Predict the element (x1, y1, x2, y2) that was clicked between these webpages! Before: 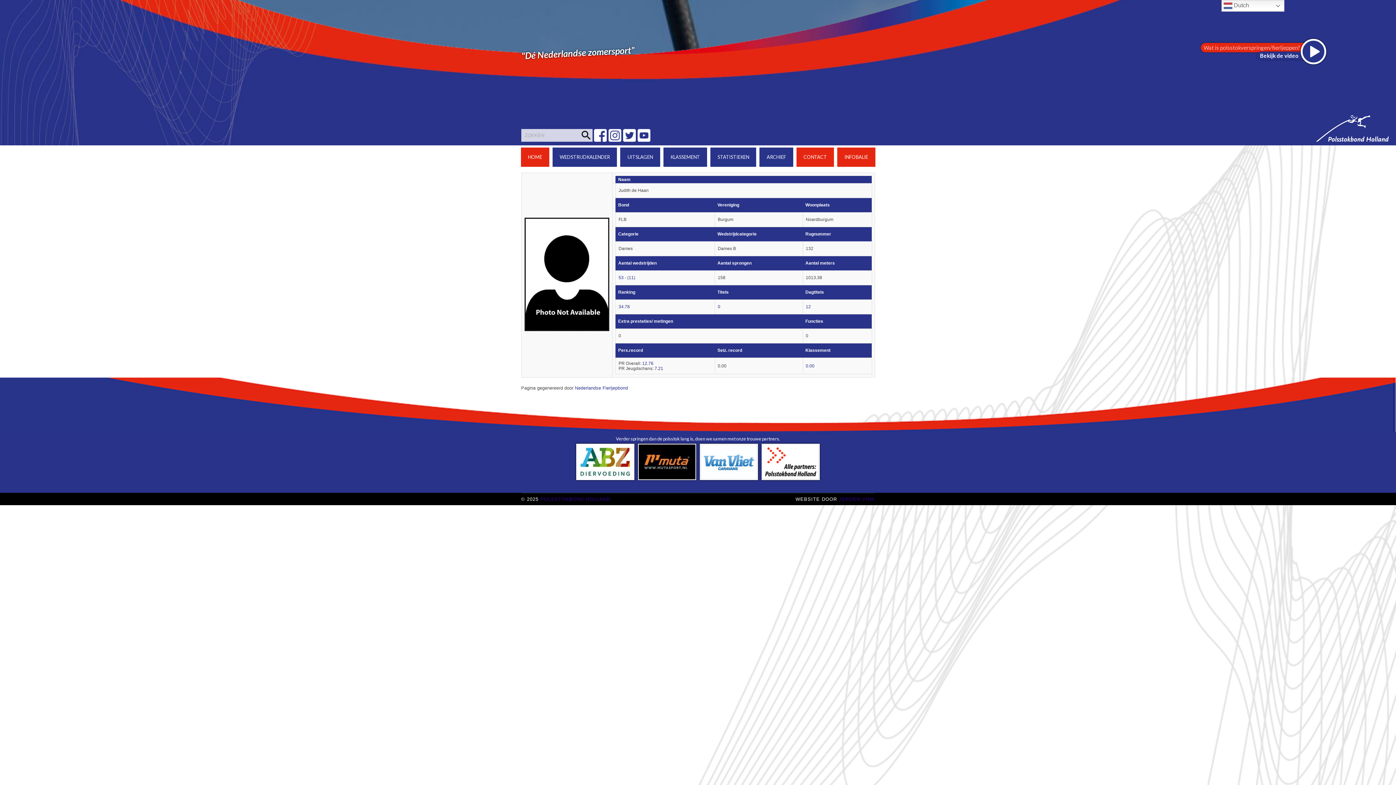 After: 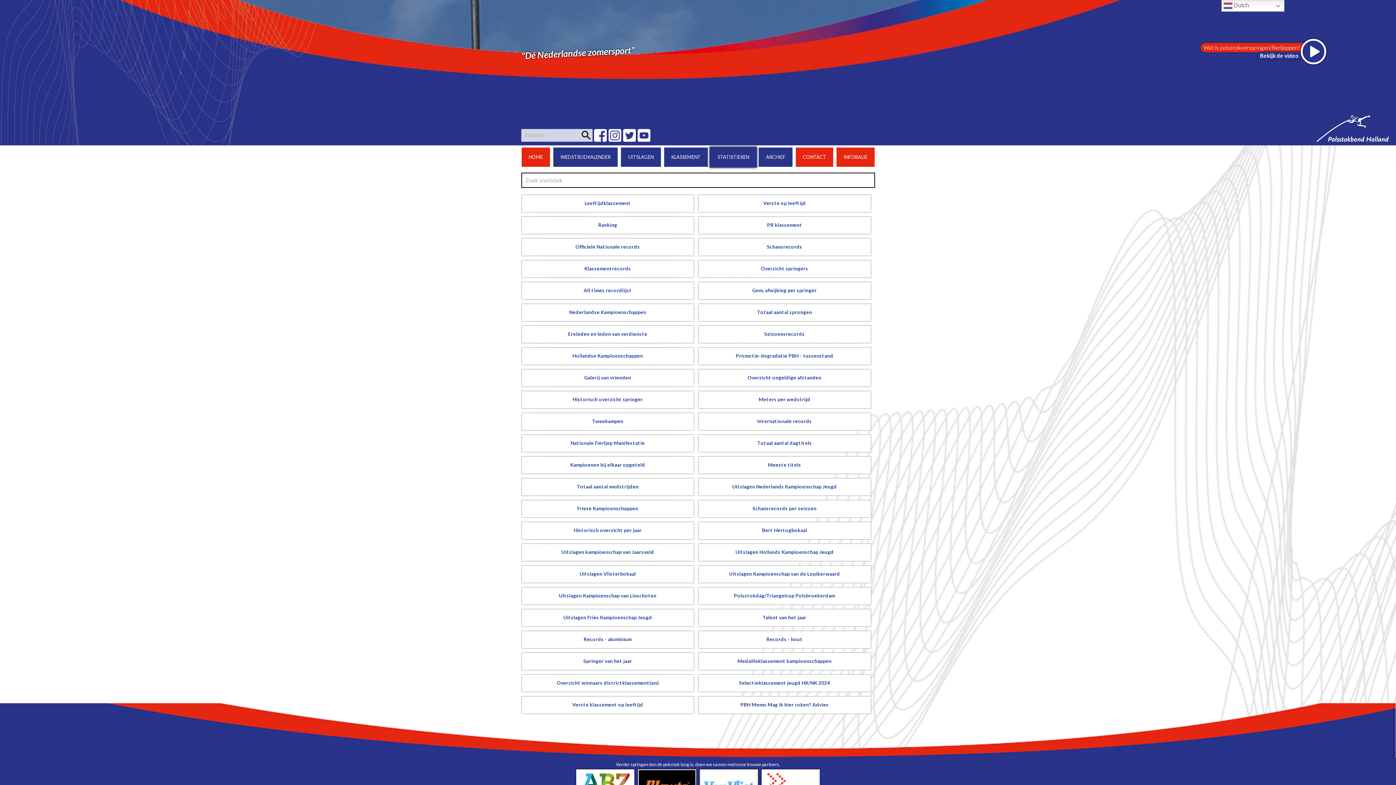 Action: label: STATISTIEKEN bbox: (710, 147, 756, 166)